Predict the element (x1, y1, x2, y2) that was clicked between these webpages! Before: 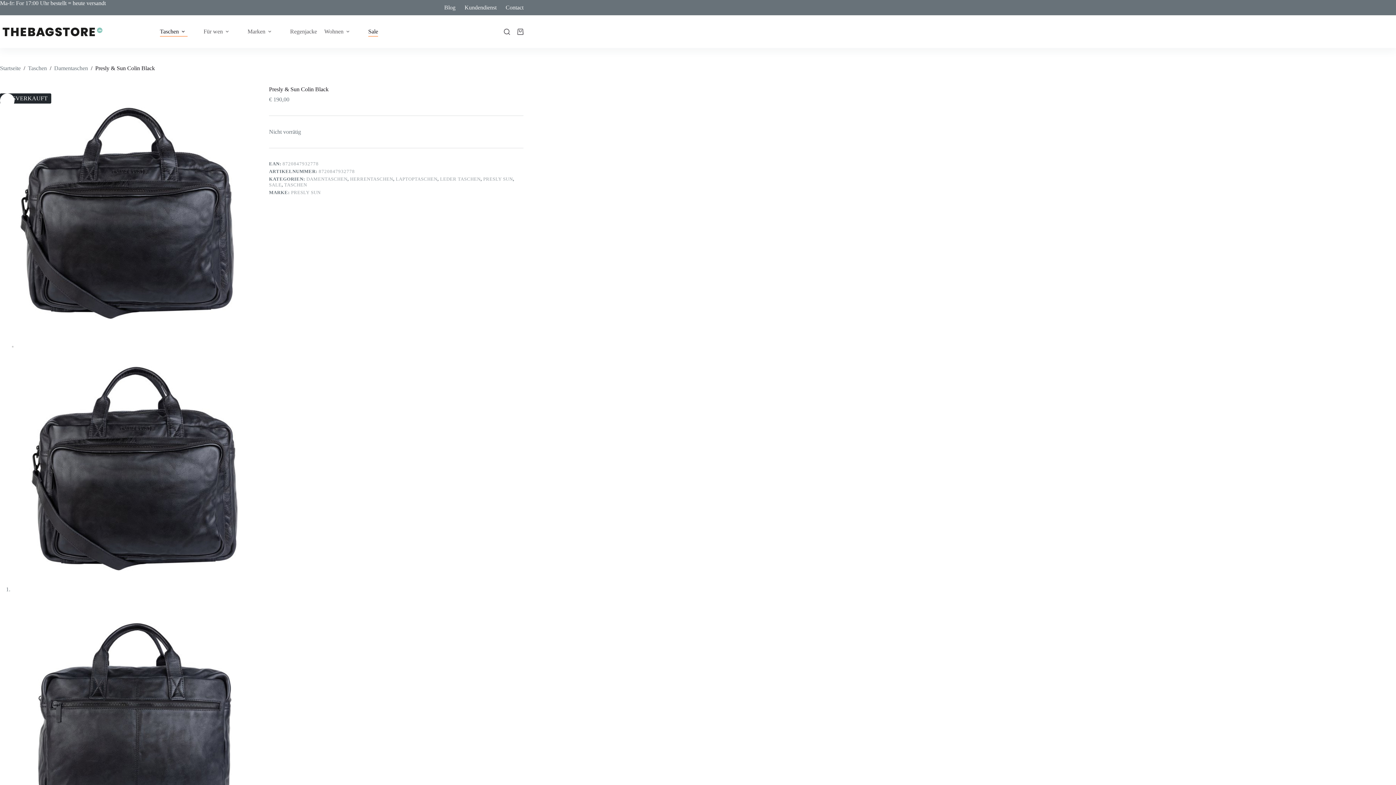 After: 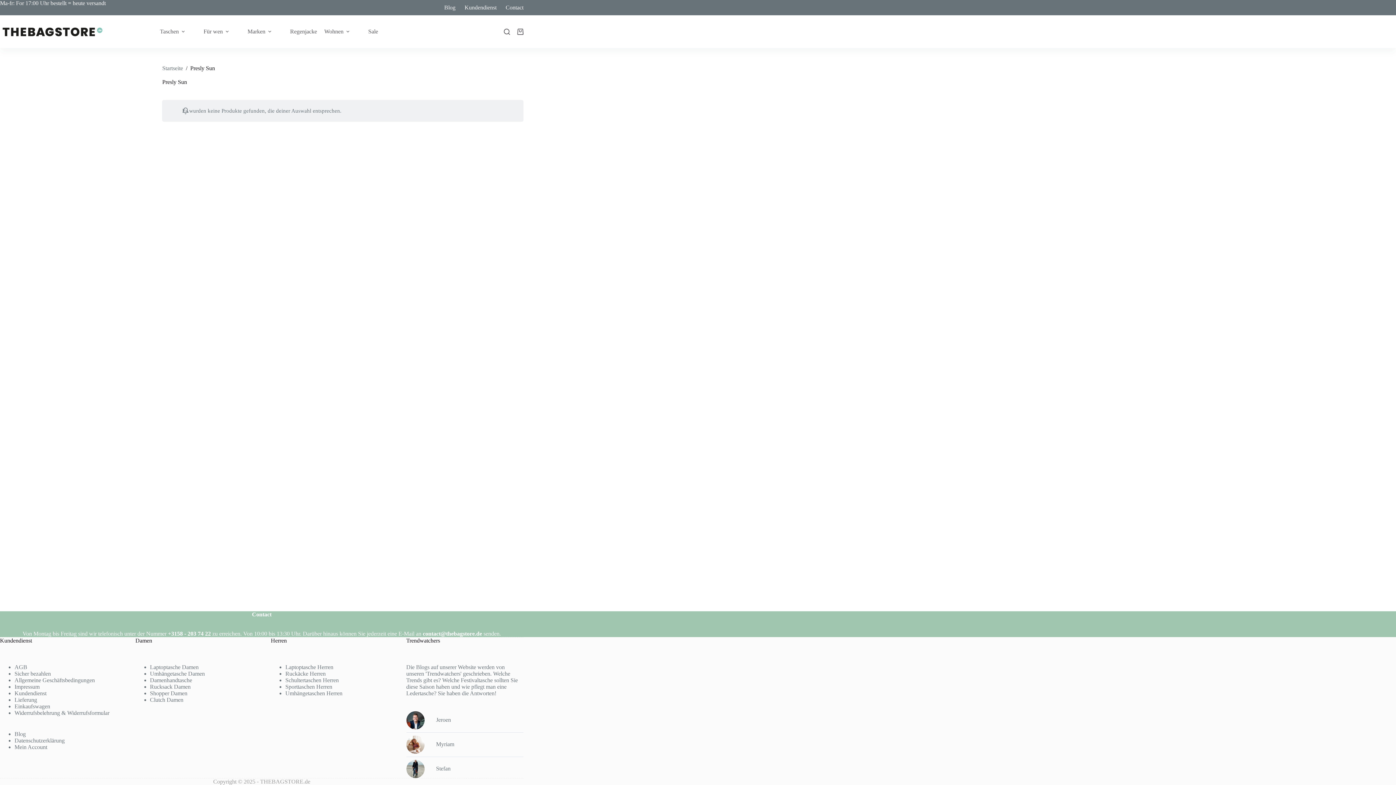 Action: bbox: (291, 189, 320, 195) label: PRESLY SUN